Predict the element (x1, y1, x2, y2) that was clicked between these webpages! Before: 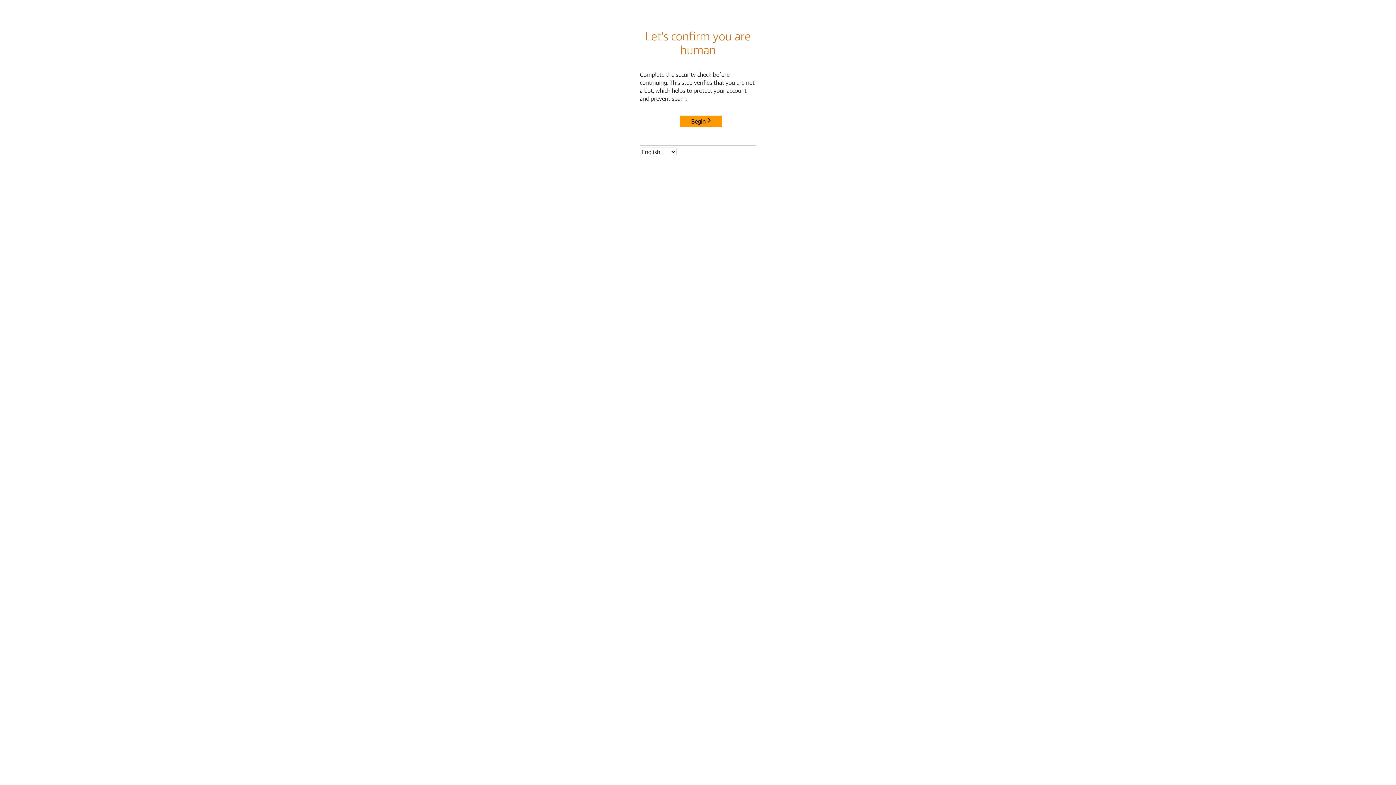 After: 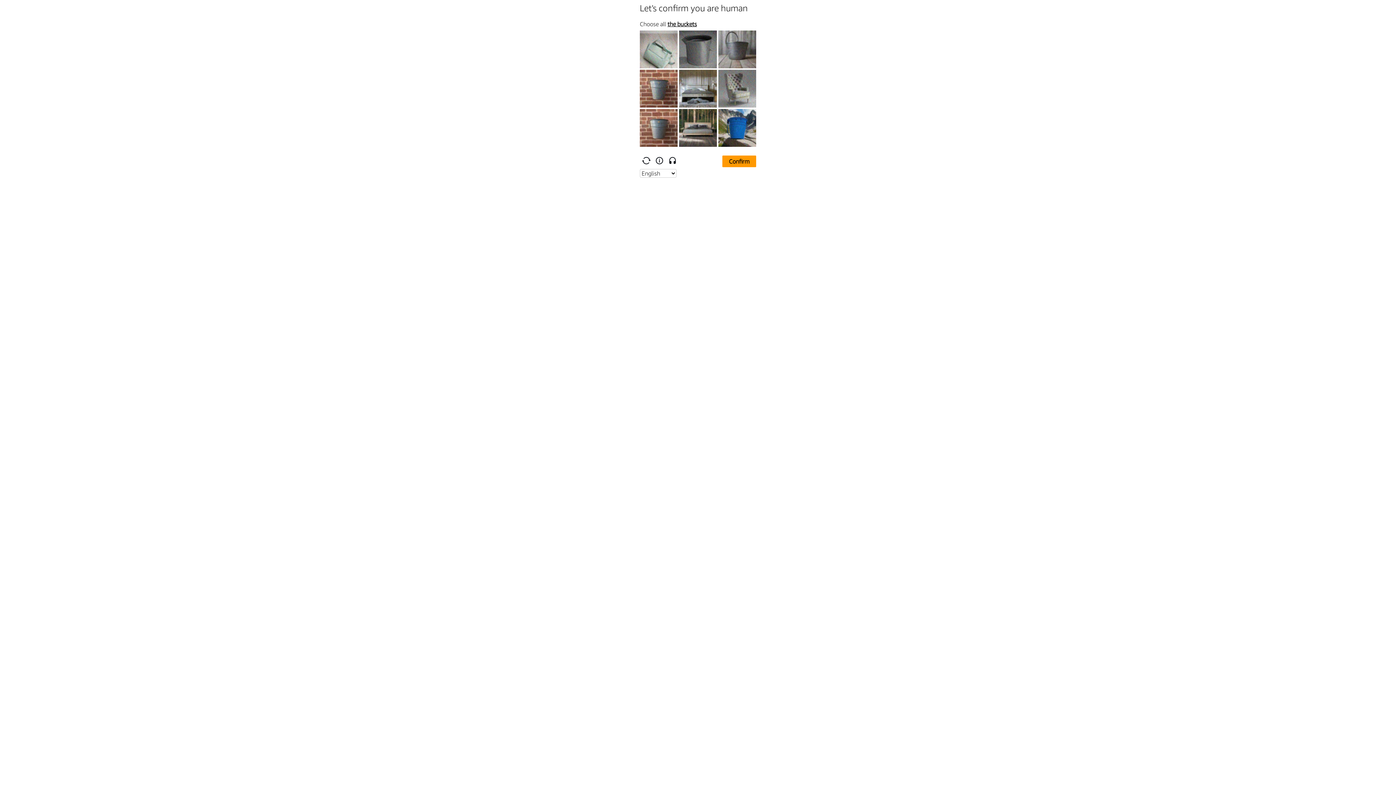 Action: label: Begin bbox: (680, 115, 722, 127)